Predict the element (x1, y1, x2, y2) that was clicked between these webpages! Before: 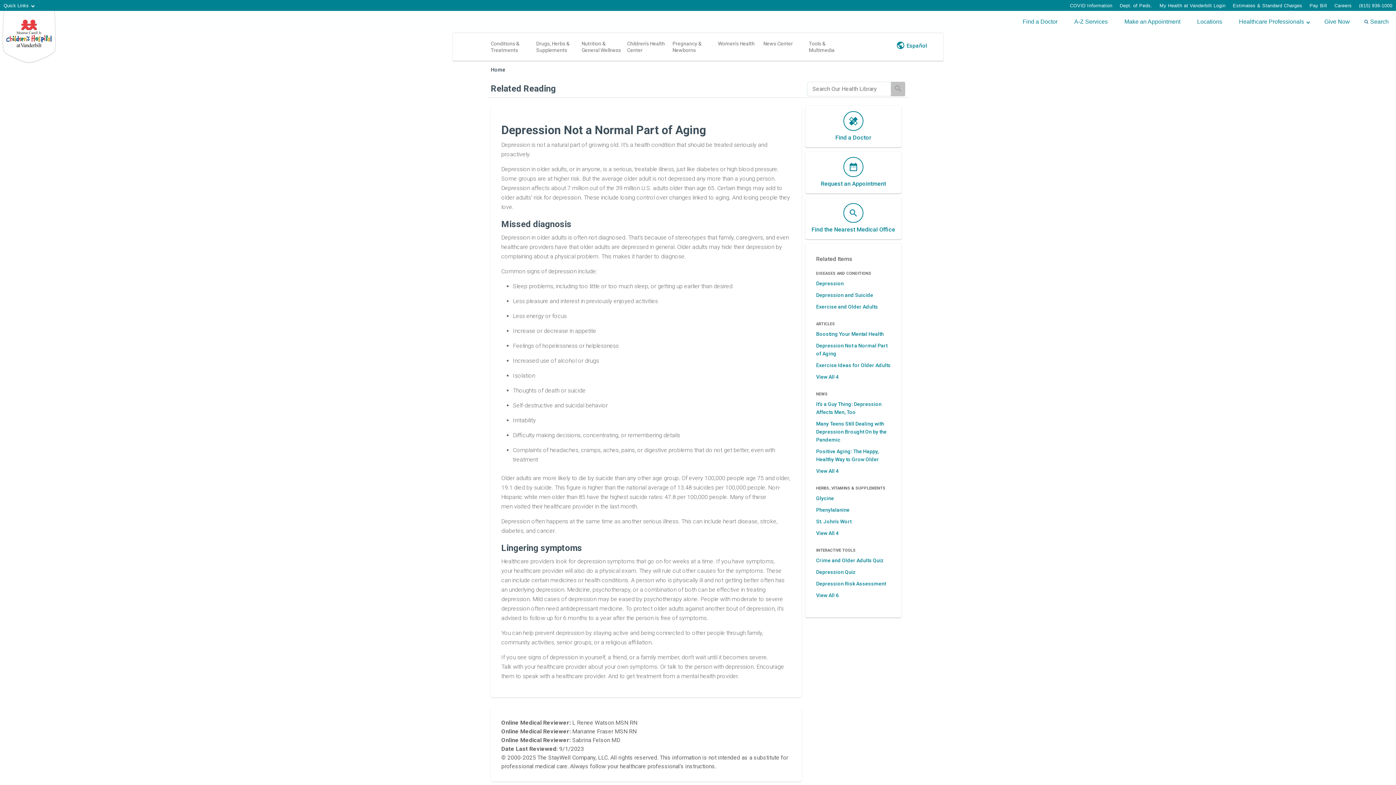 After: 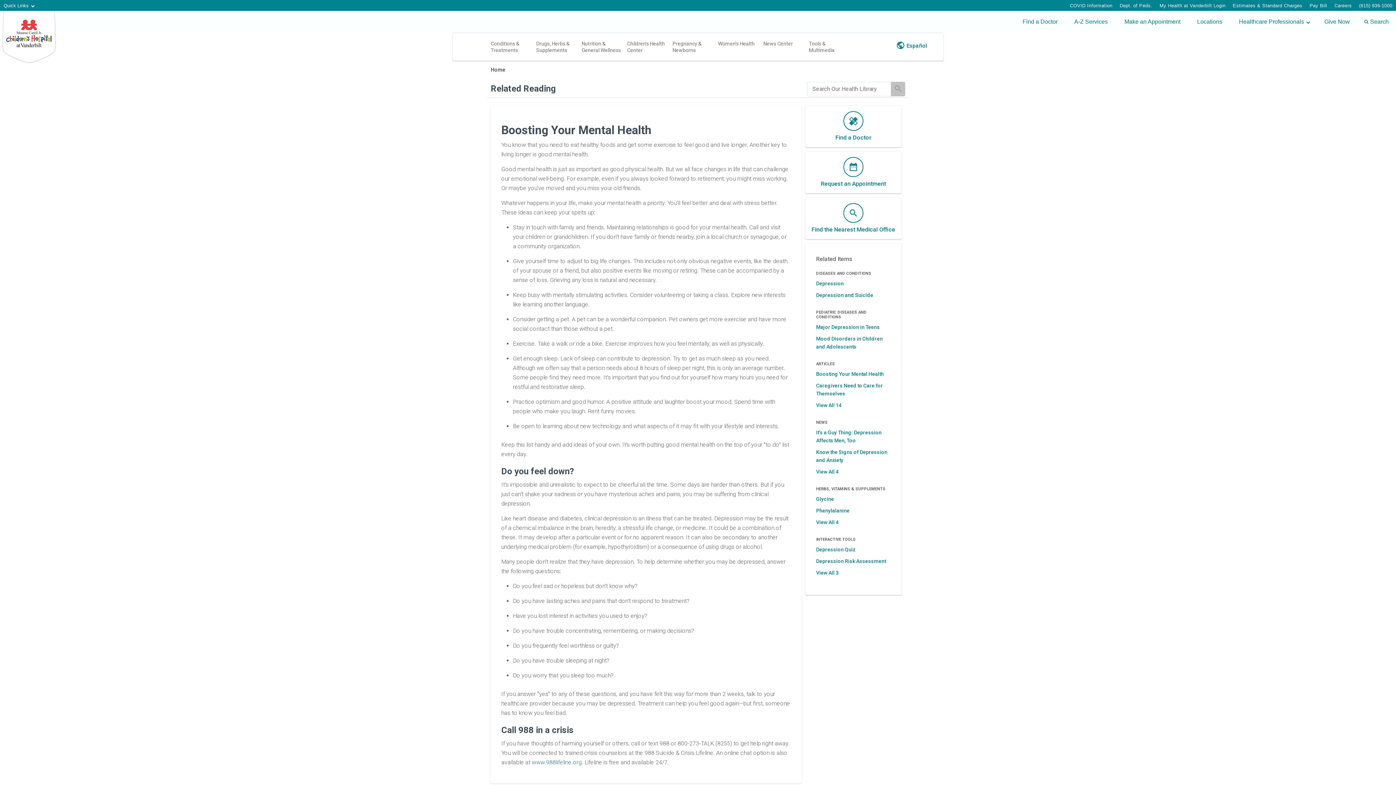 Action: bbox: (816, 331, 884, 337) label: Boosting Your Mental Health